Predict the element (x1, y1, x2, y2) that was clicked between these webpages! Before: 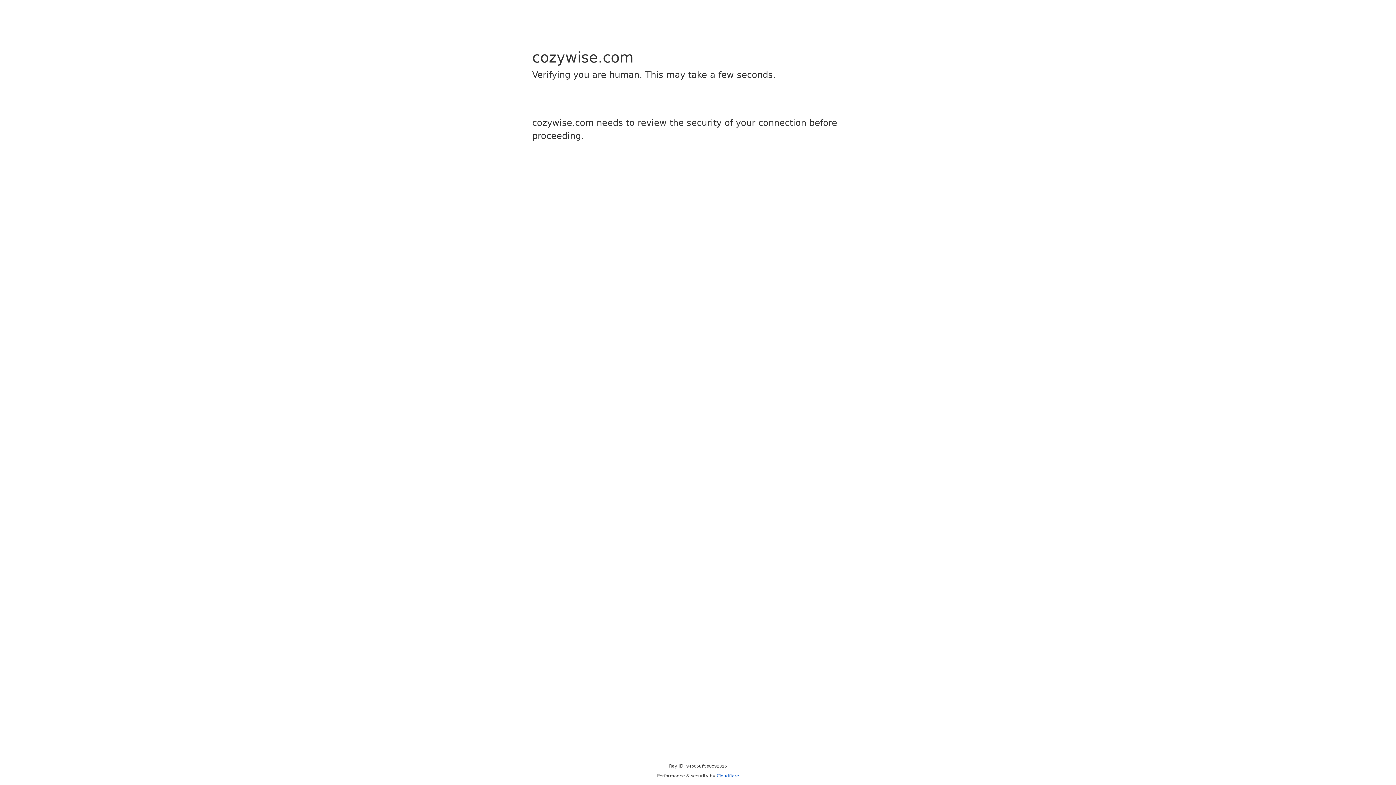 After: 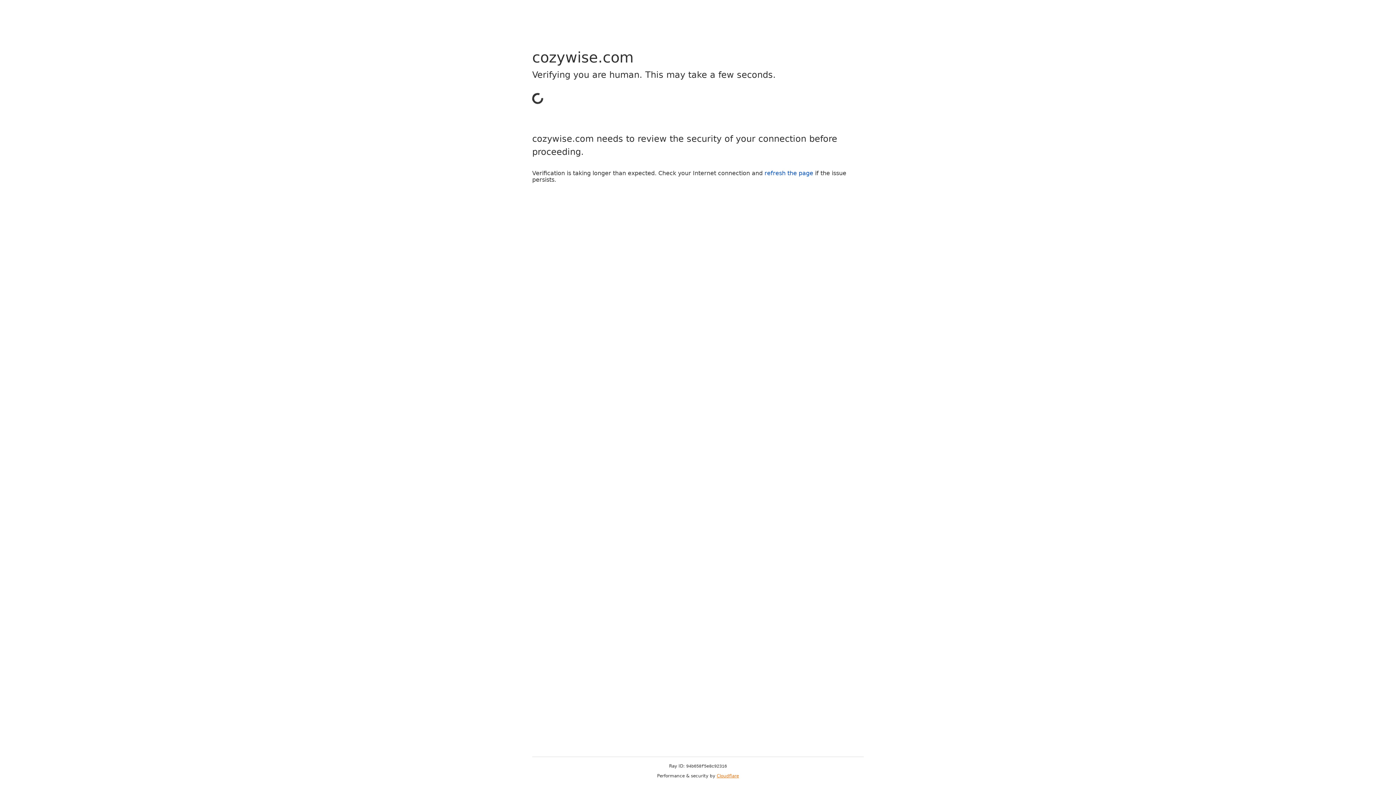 Action: bbox: (716, 773, 739, 778) label: Cloudflare